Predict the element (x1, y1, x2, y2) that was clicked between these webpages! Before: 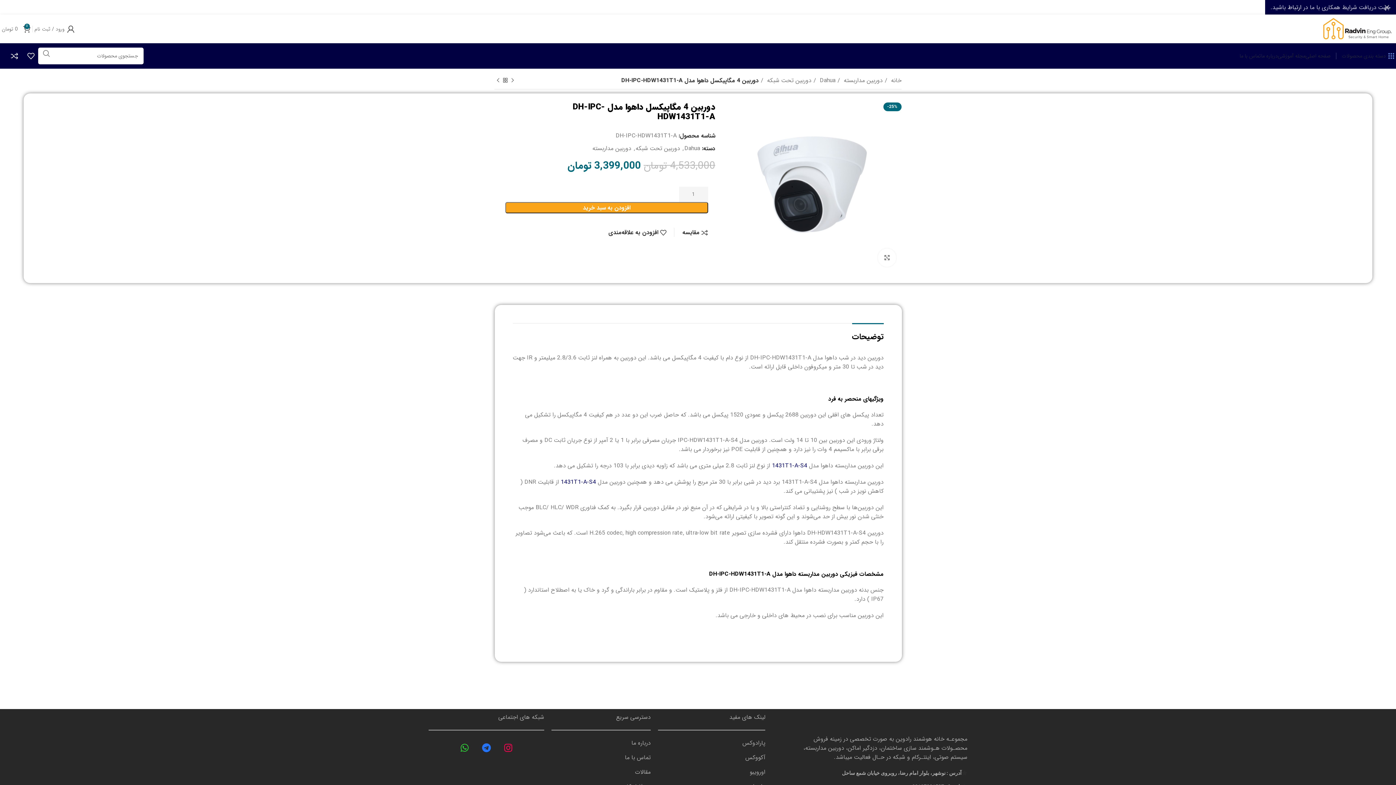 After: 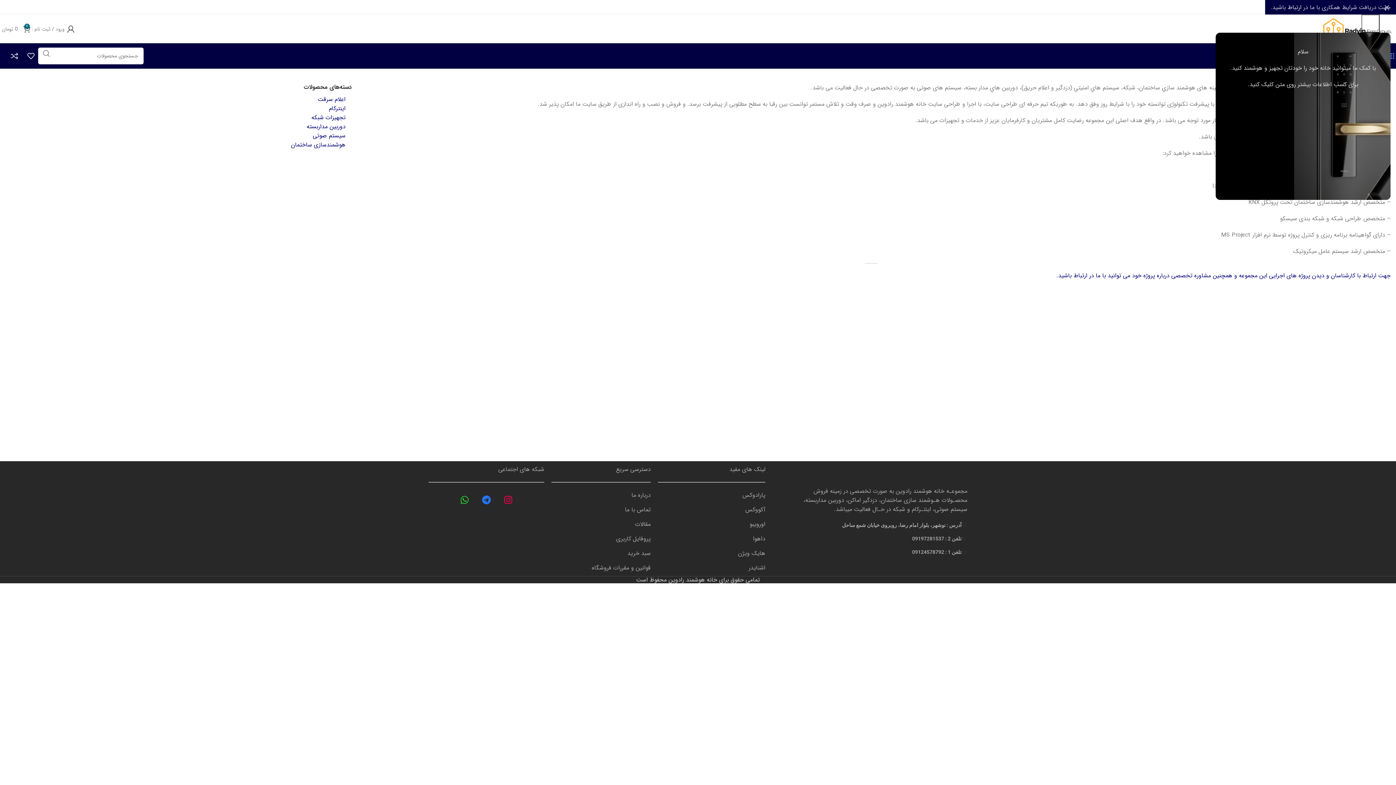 Action: bbox: (1261, 48, 1278, 63) label: درباره ما